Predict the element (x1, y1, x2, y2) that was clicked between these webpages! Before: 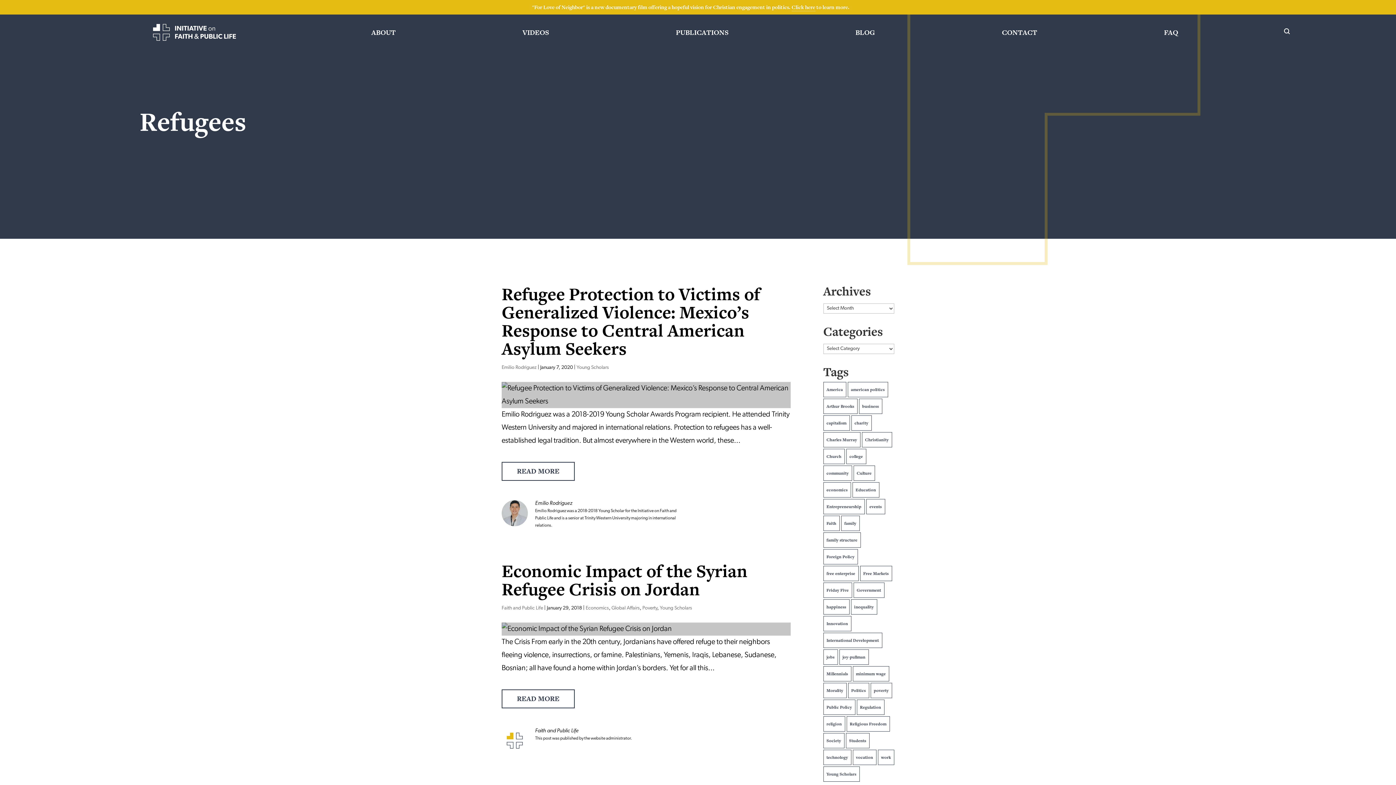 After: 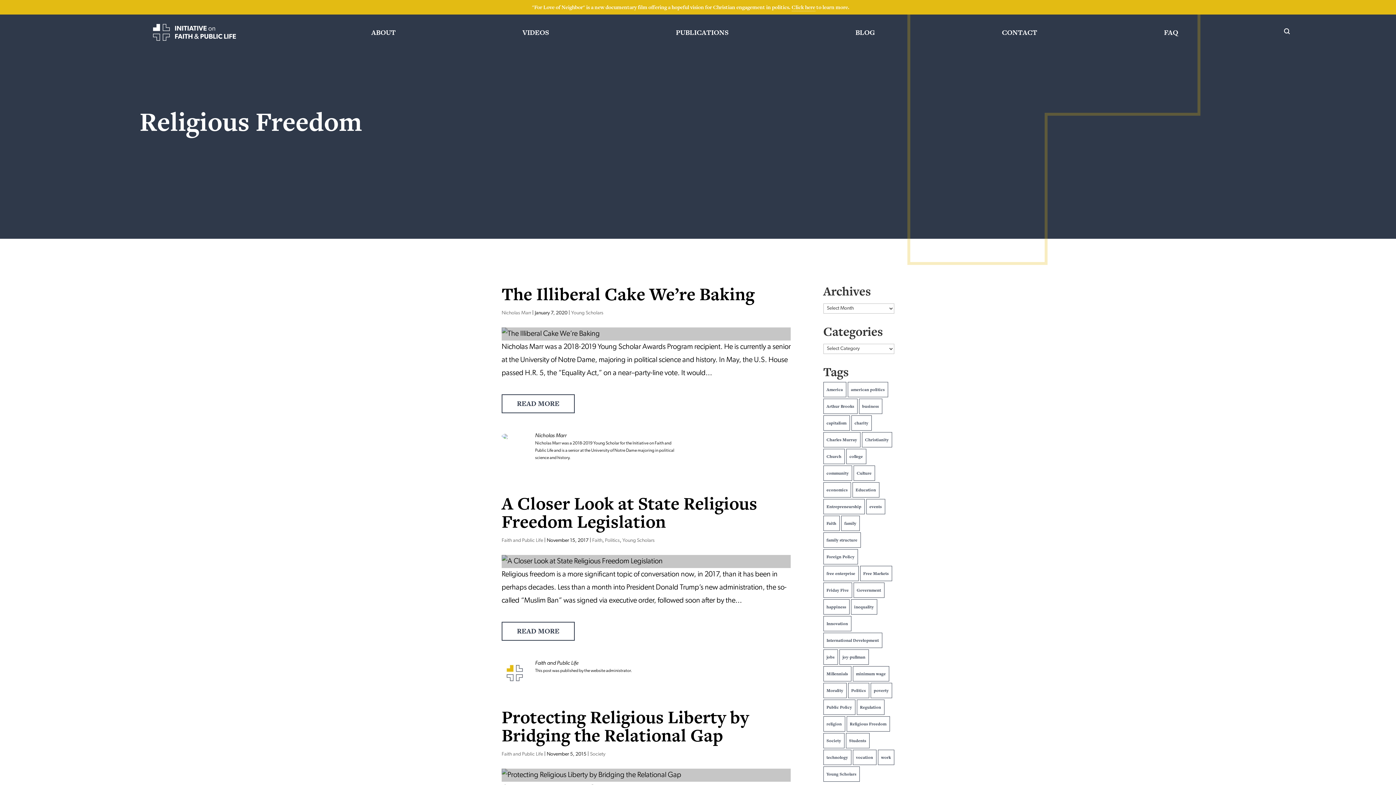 Action: label: Religious Freedom (11 items) bbox: (846, 716, 890, 732)